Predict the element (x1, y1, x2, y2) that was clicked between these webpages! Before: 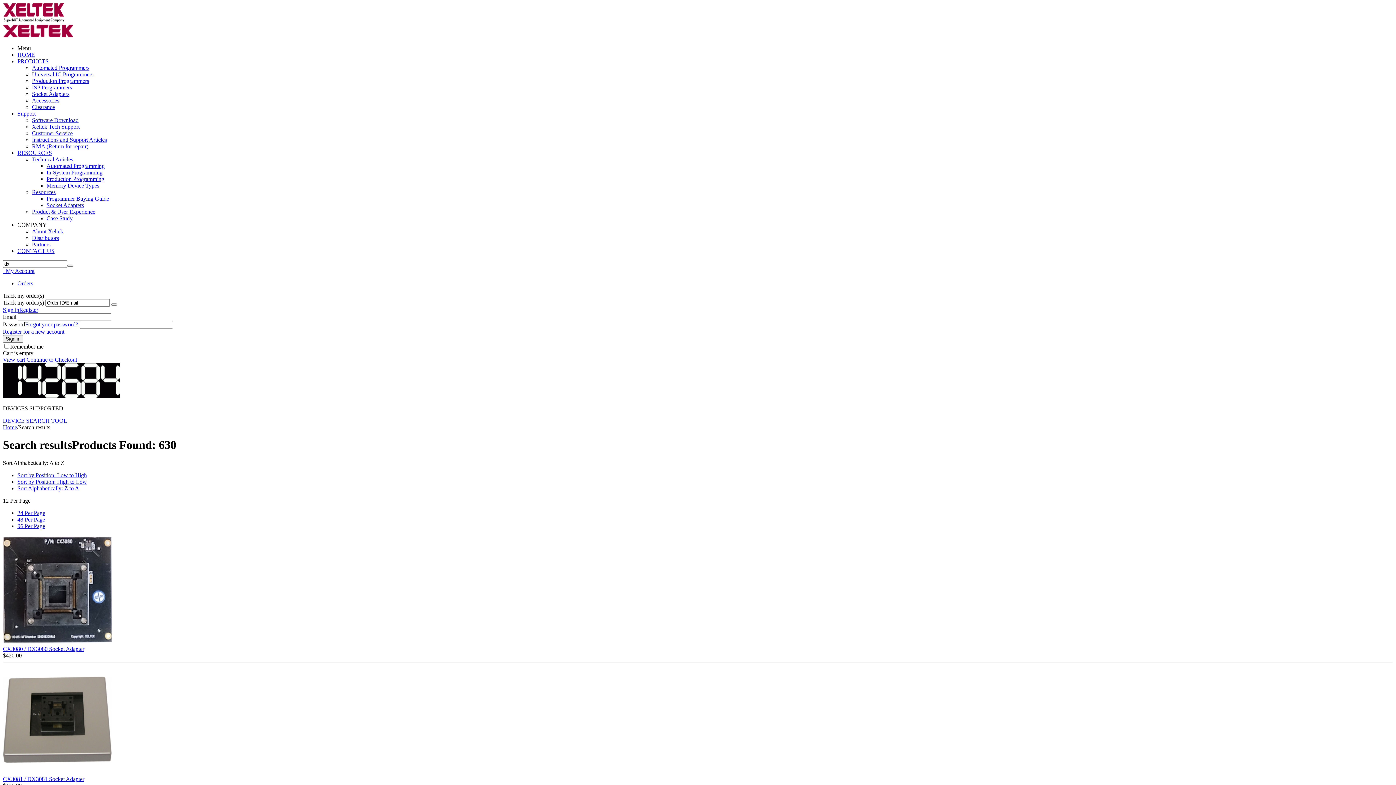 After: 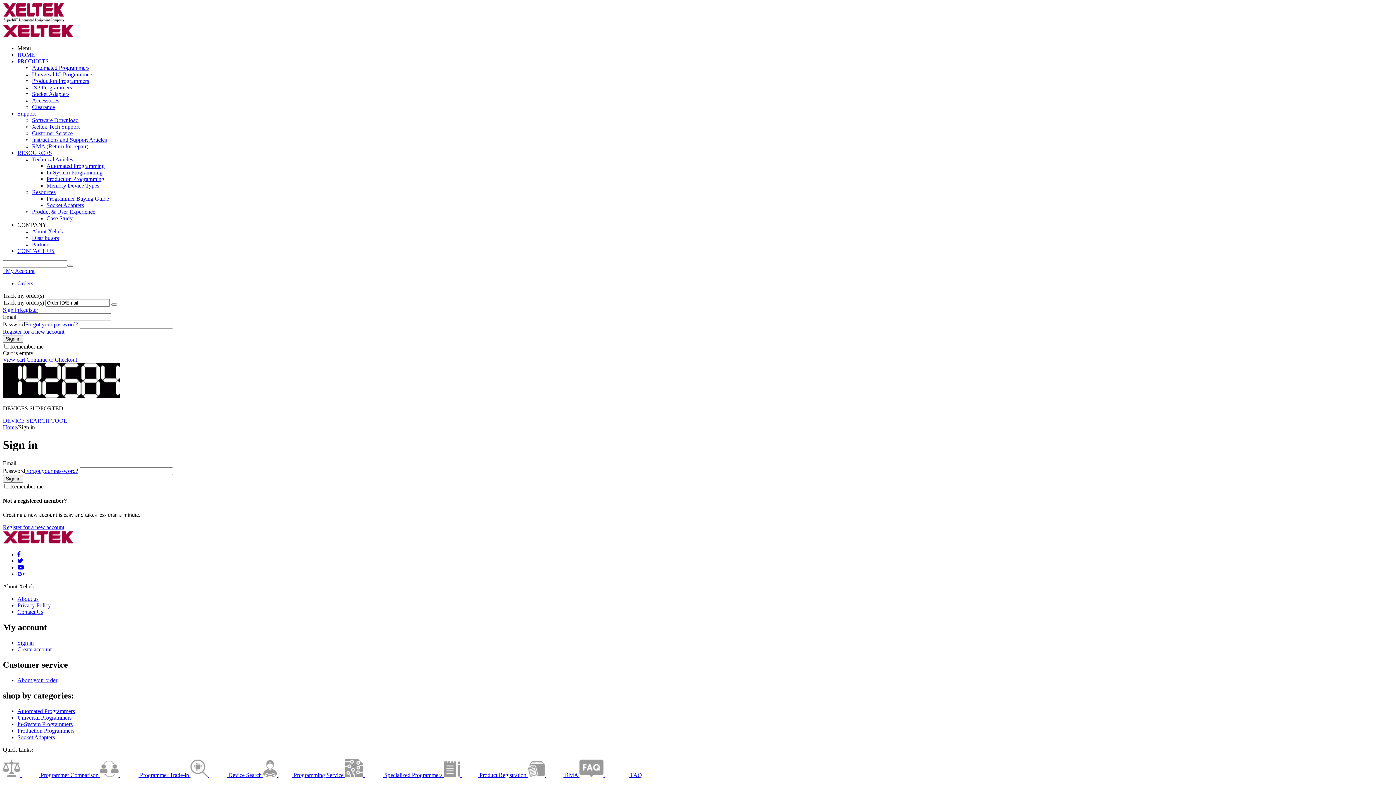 Action: label: Sign in bbox: (2, 306, 19, 313)